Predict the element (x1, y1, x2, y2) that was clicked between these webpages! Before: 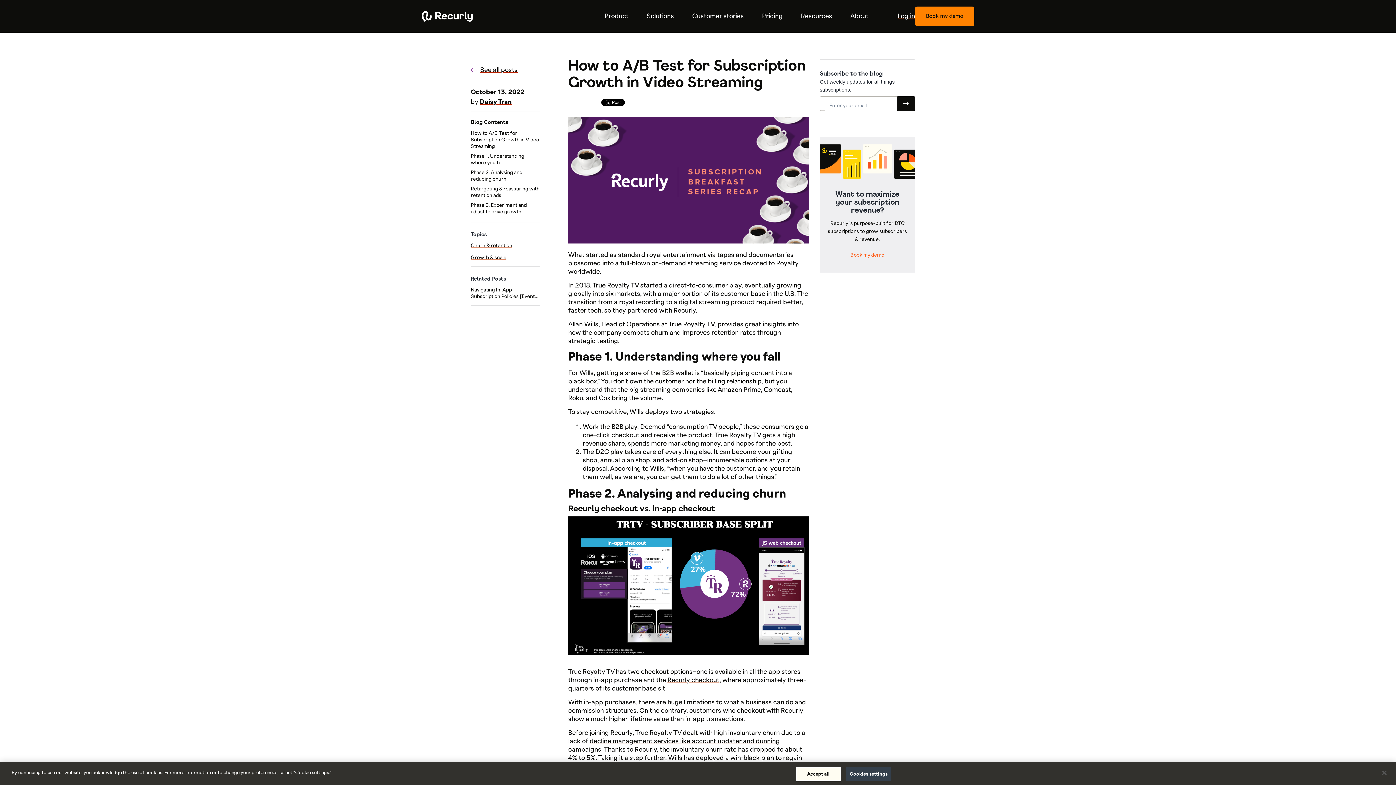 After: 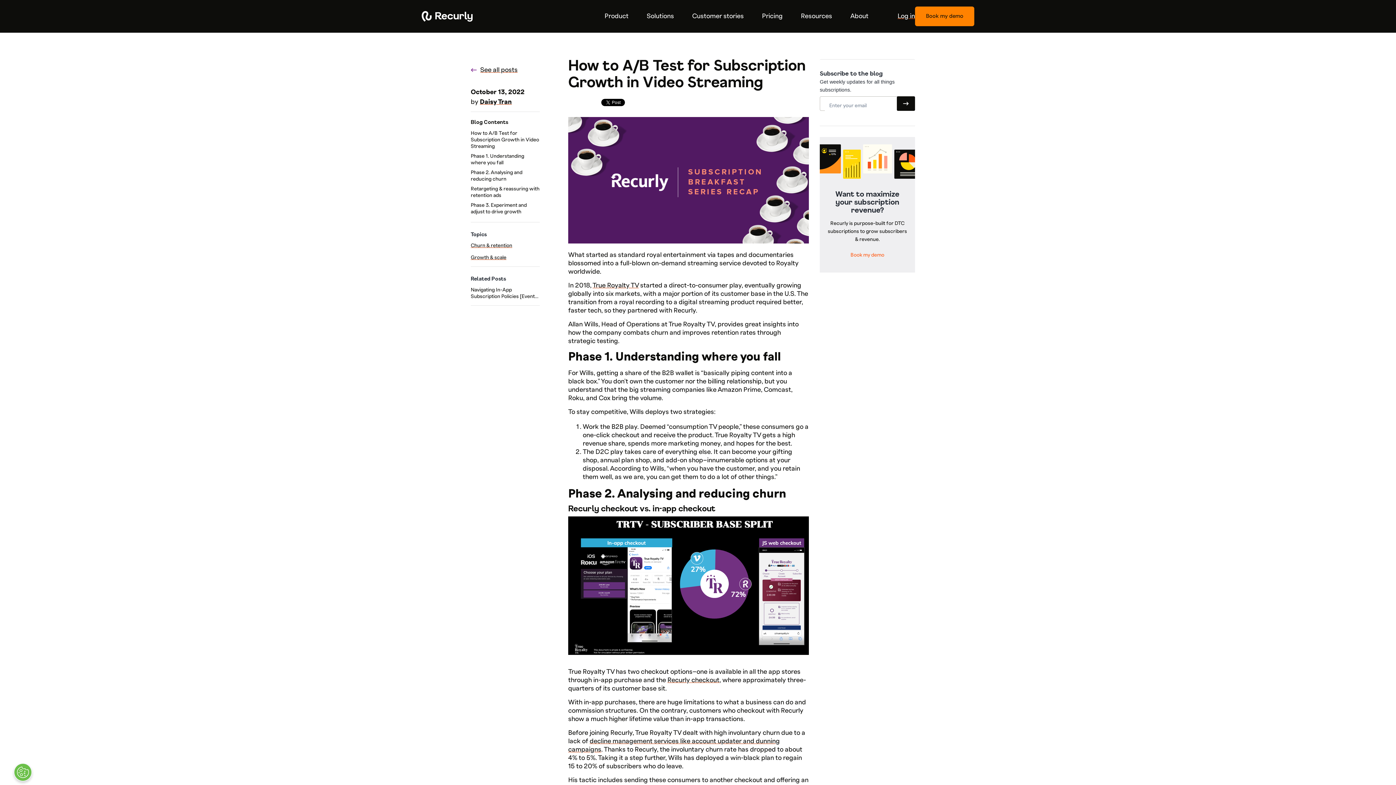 Action: bbox: (1376, 765, 1392, 781) label: Close